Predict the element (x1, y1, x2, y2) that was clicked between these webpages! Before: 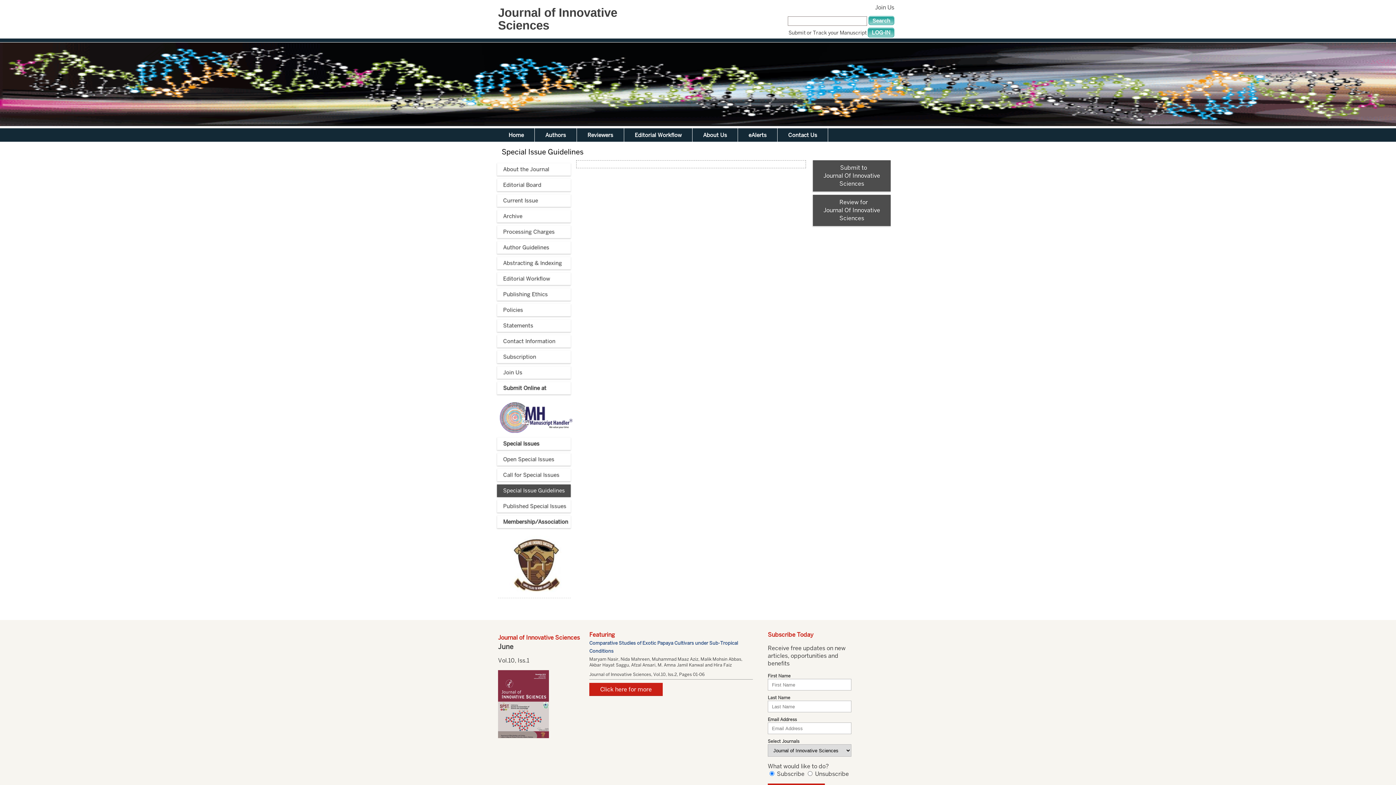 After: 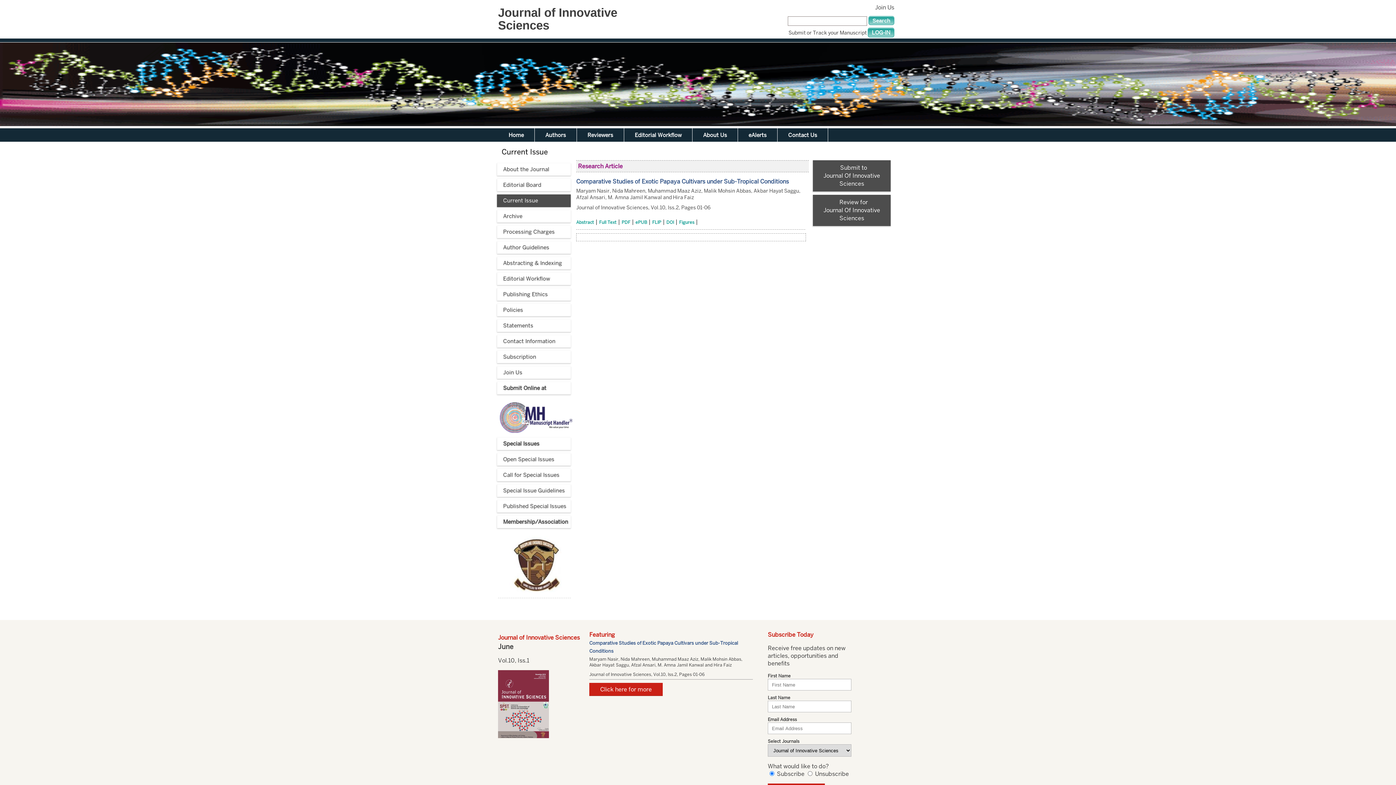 Action: bbox: (497, 194, 570, 207) label: Current Issue